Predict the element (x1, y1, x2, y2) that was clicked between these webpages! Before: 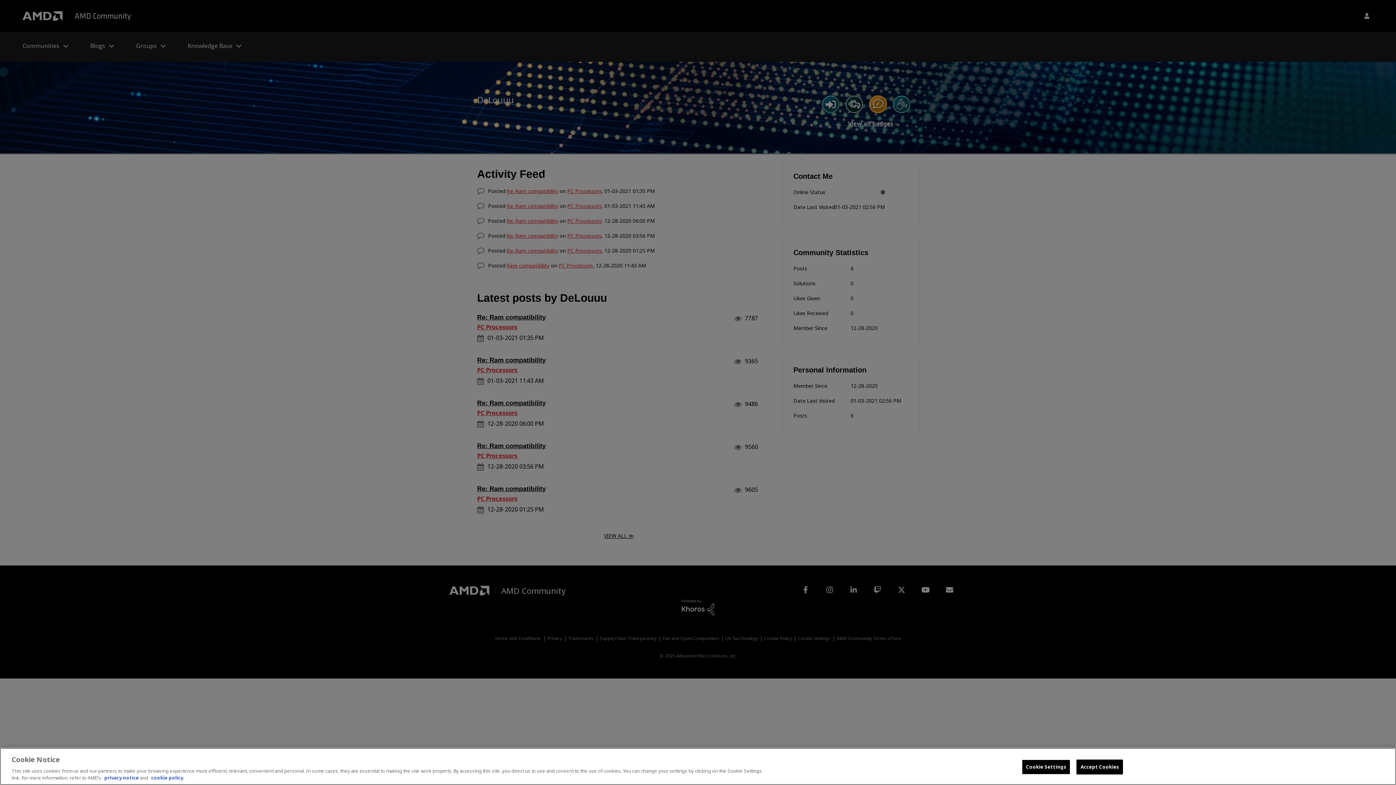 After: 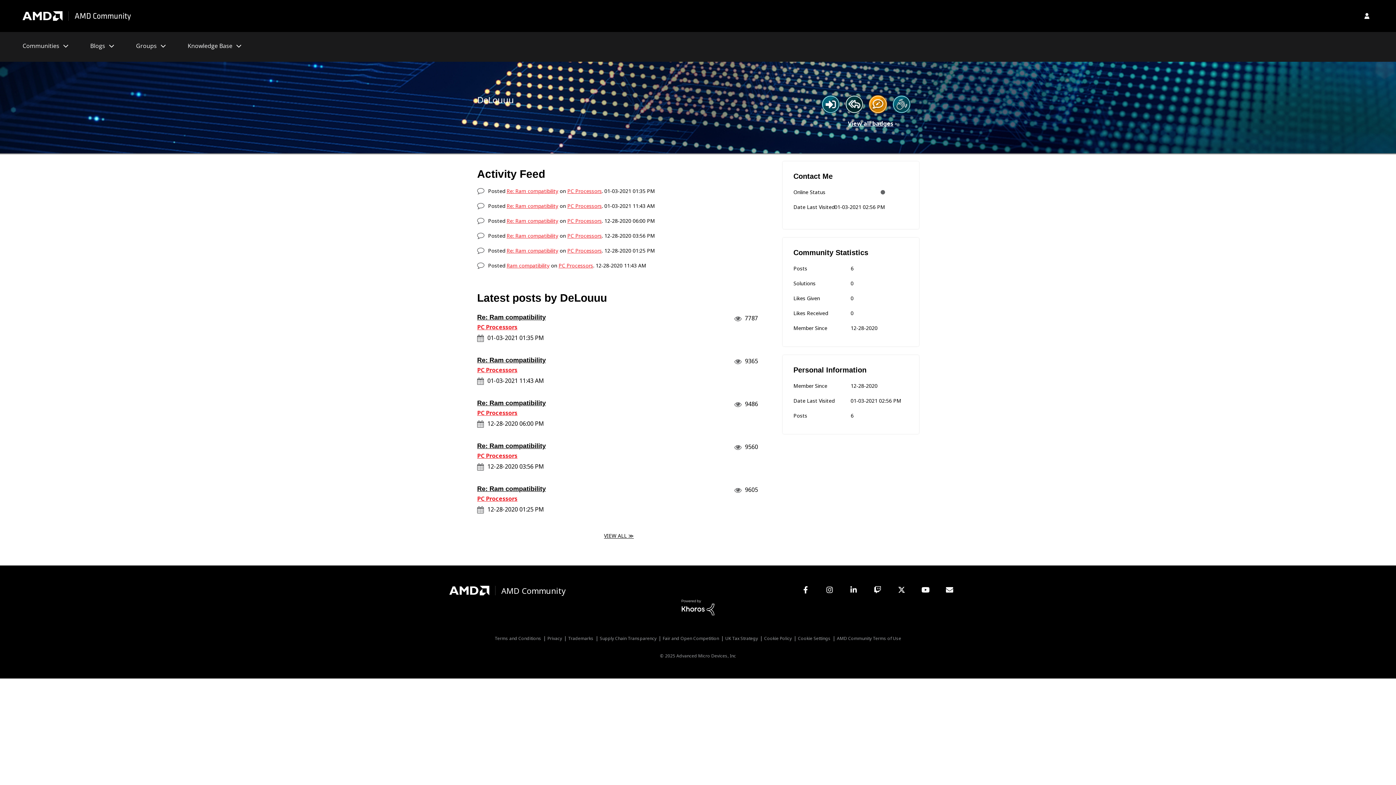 Action: label: Accept Cookies bbox: (1076, 760, 1123, 774)